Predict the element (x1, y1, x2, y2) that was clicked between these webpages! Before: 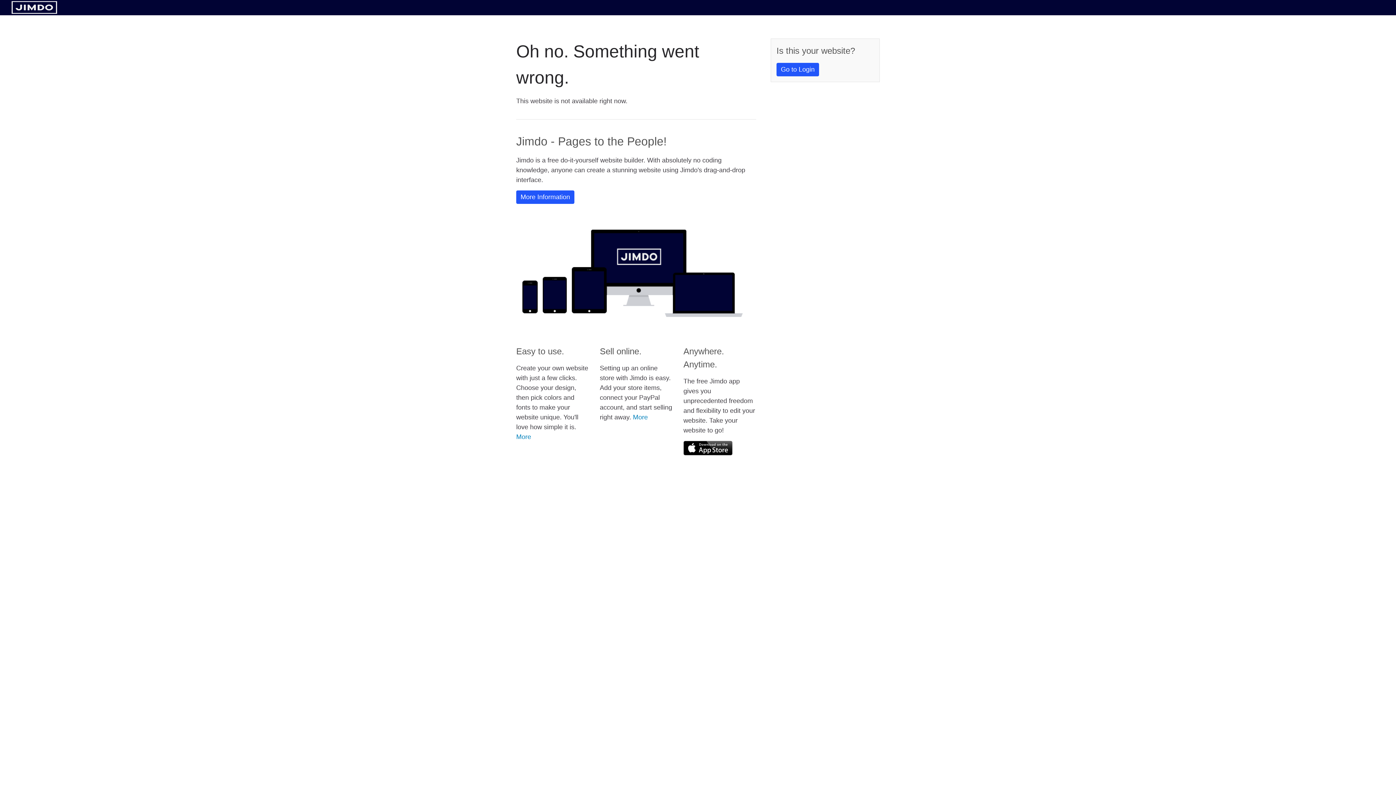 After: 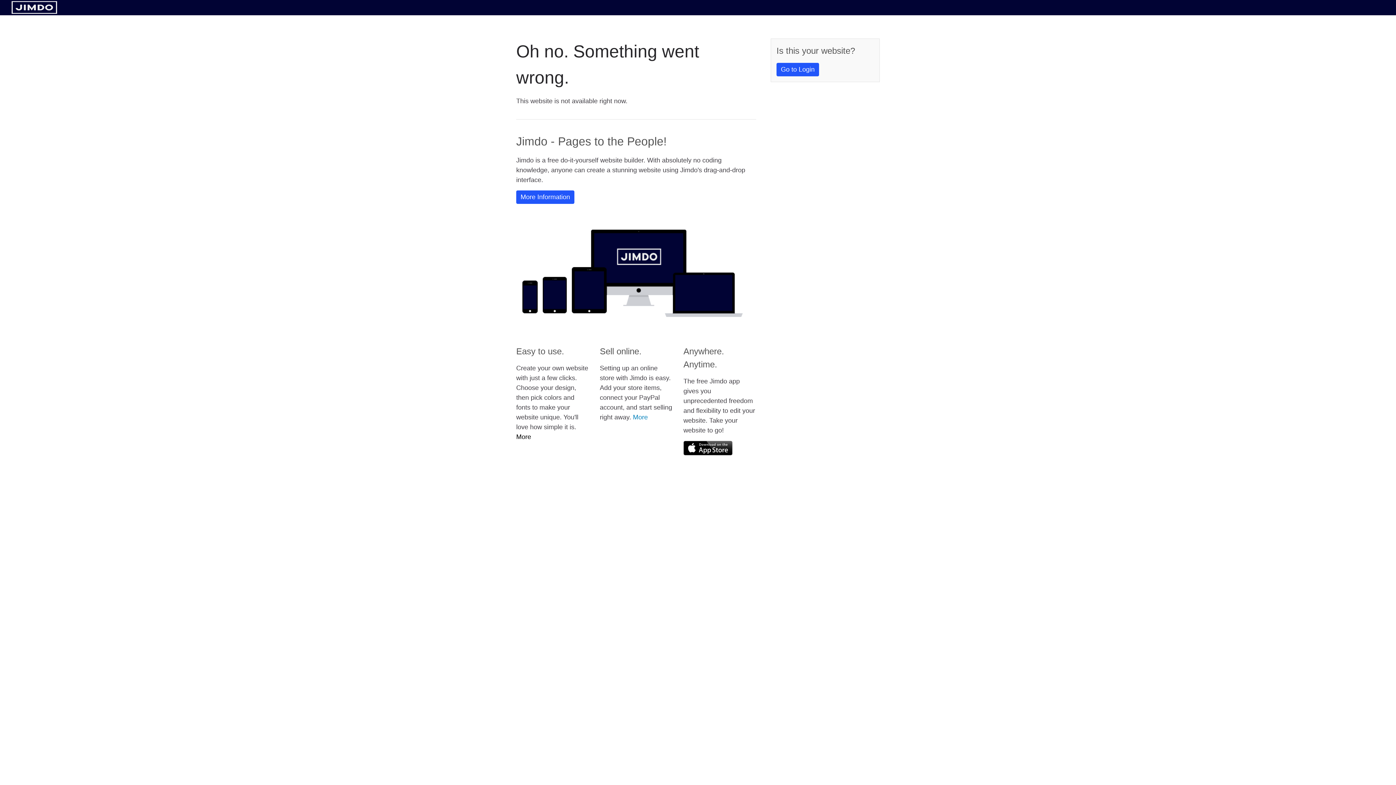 Action: label: More bbox: (516, 433, 531, 440)